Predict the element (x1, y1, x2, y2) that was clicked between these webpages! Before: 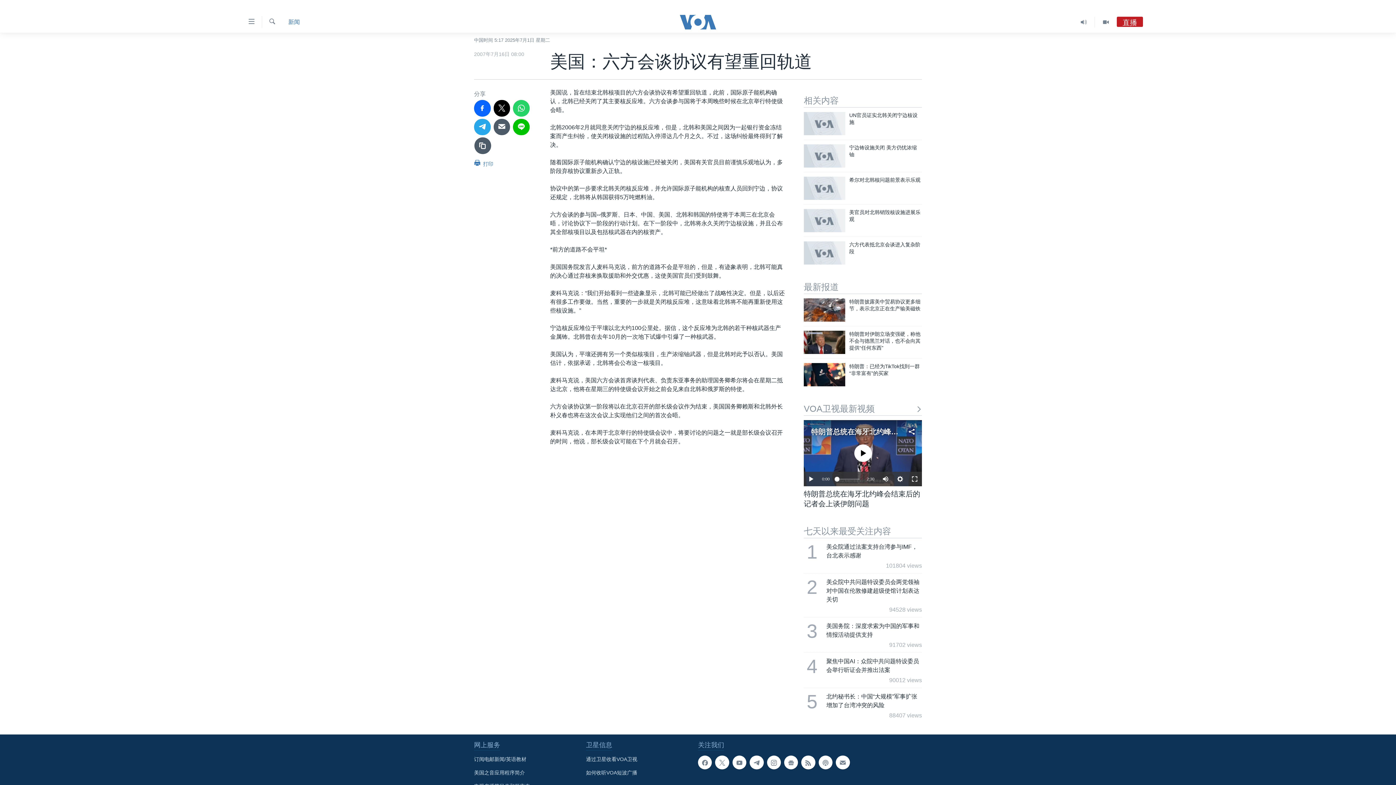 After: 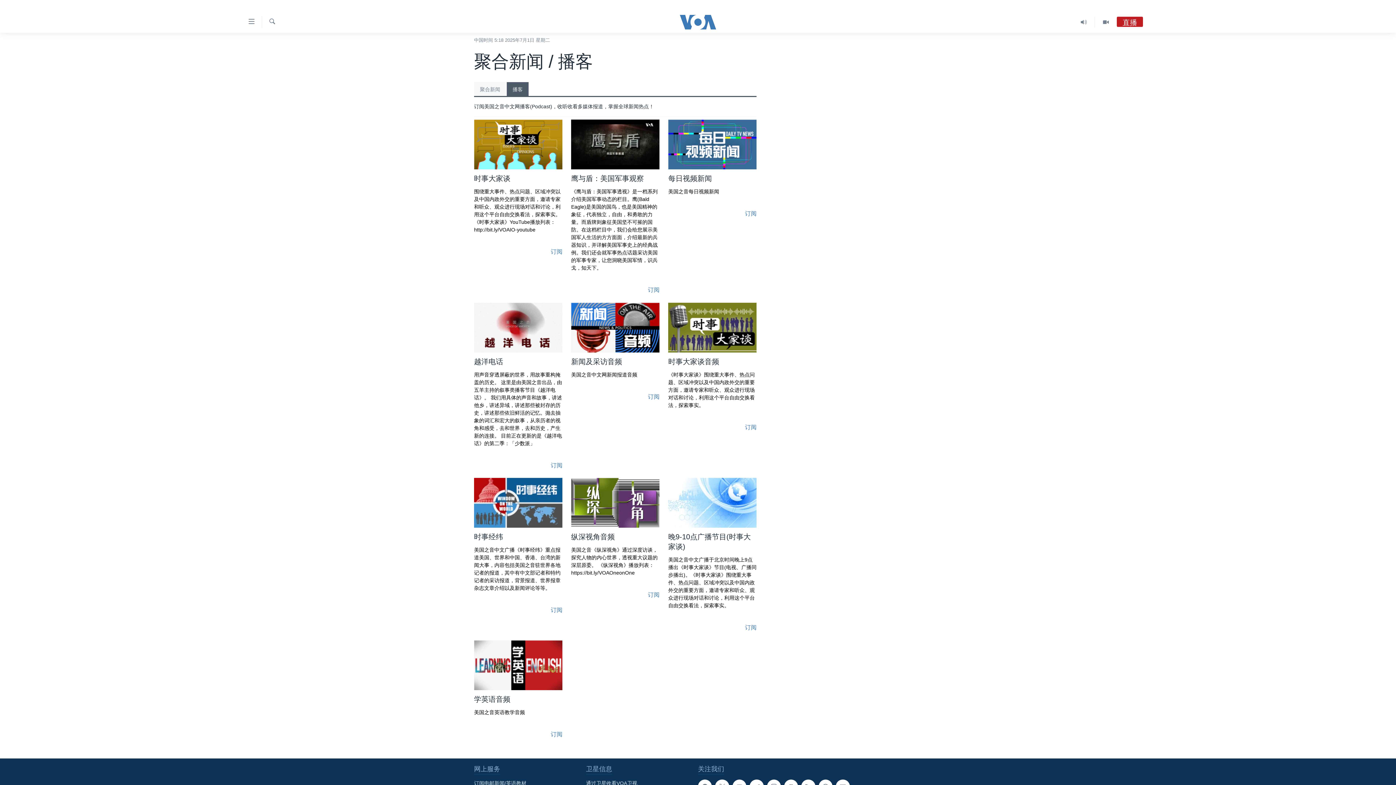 Action: bbox: (818, 756, 832, 770)